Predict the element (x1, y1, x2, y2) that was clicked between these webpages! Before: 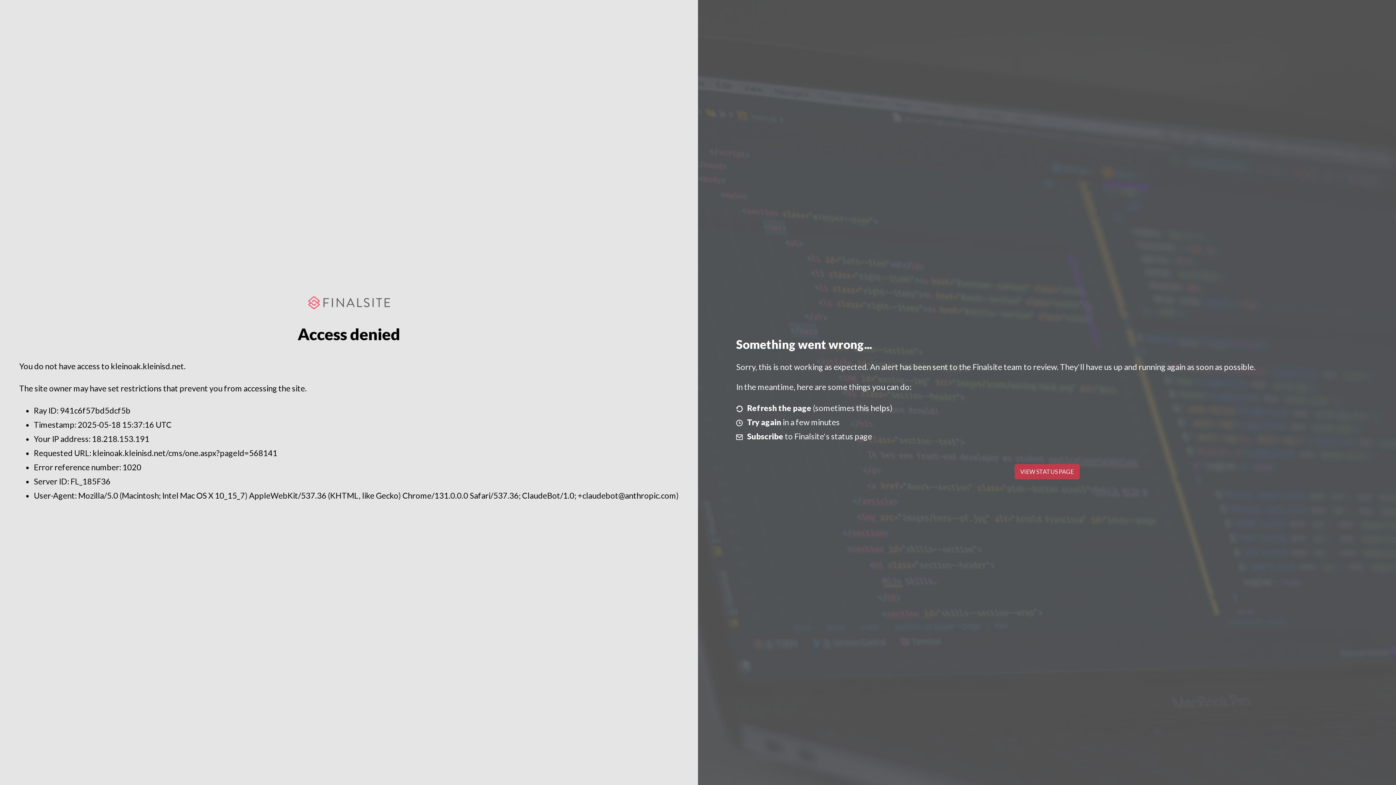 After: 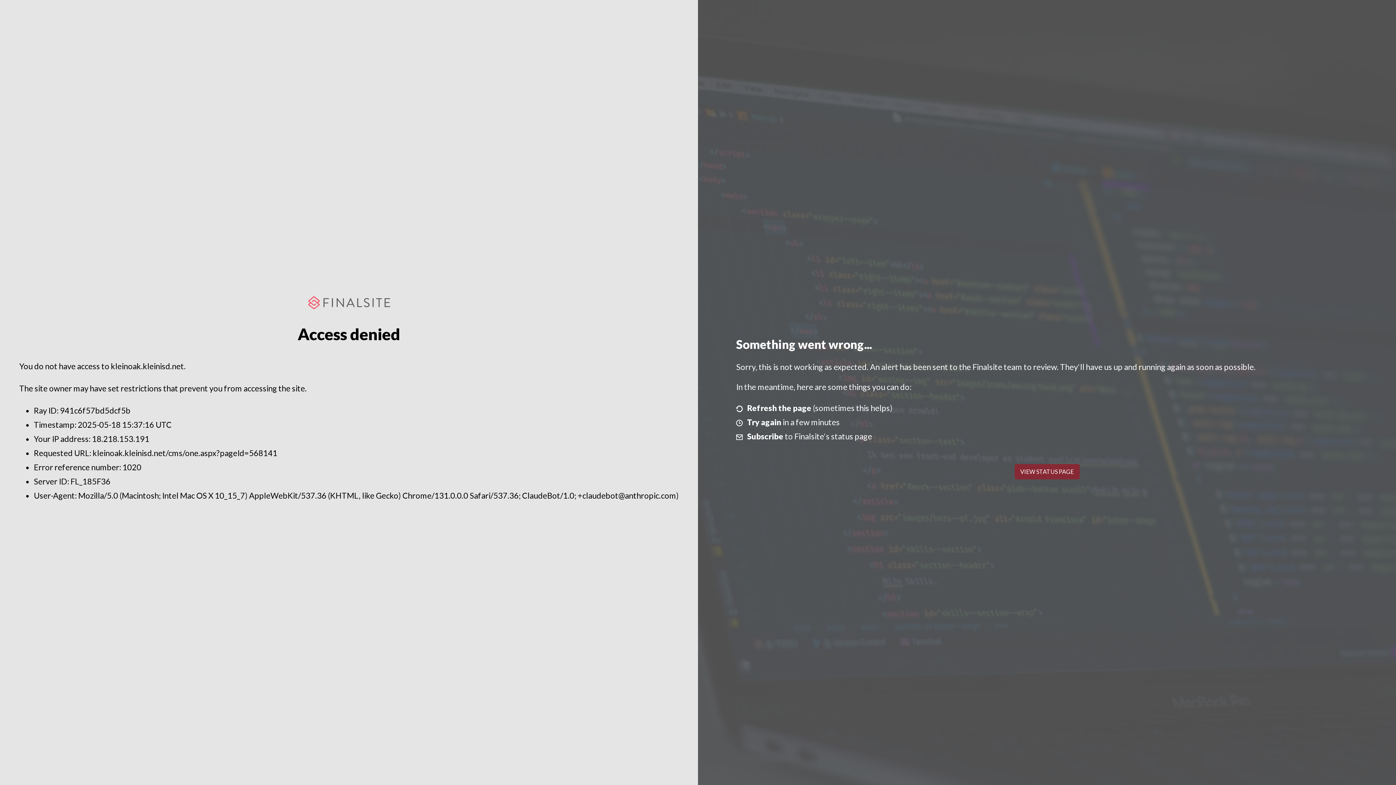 Action: bbox: (1014, 464, 1079, 479) label: VIEW STATUS PAGE